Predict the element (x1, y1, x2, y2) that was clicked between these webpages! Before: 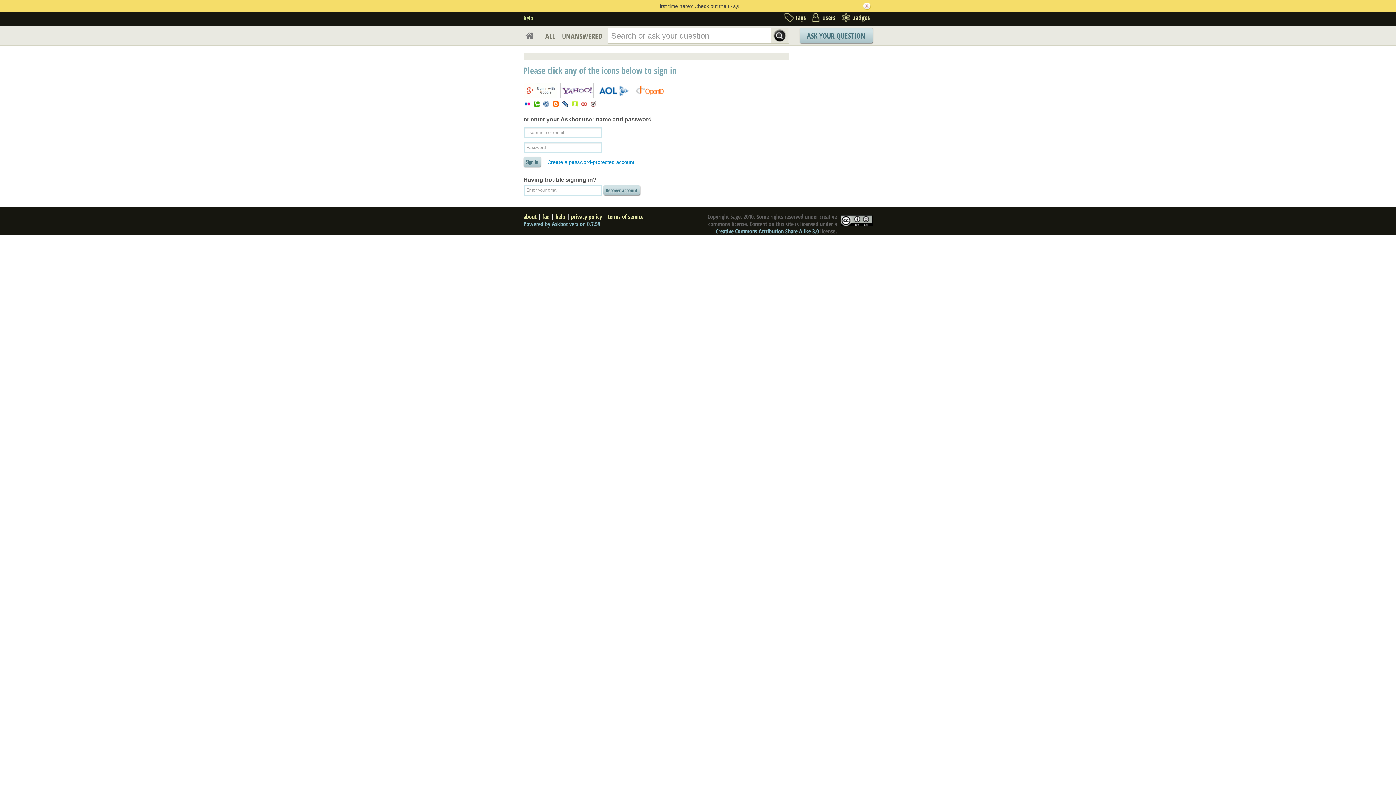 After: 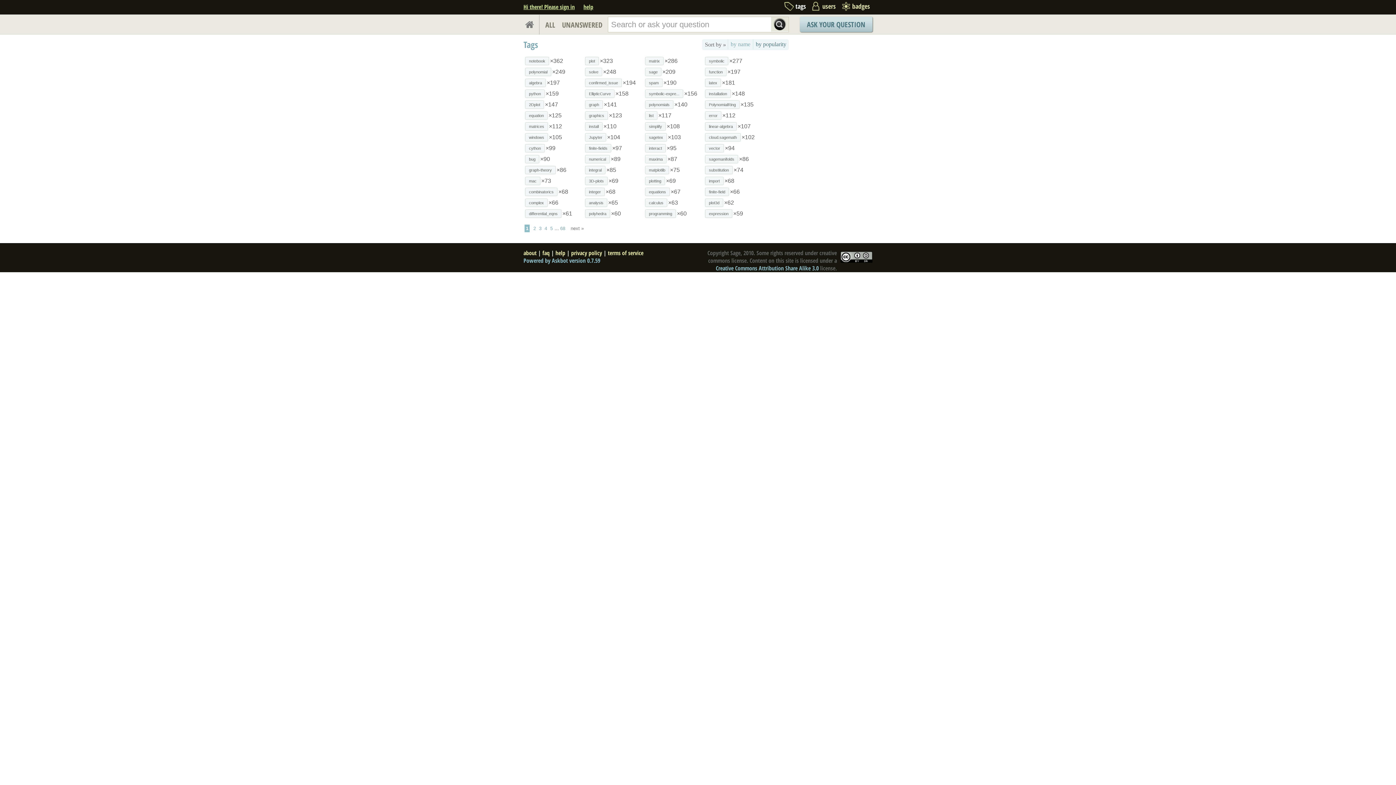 Action: label: tags bbox: (782, 13, 806, 25)